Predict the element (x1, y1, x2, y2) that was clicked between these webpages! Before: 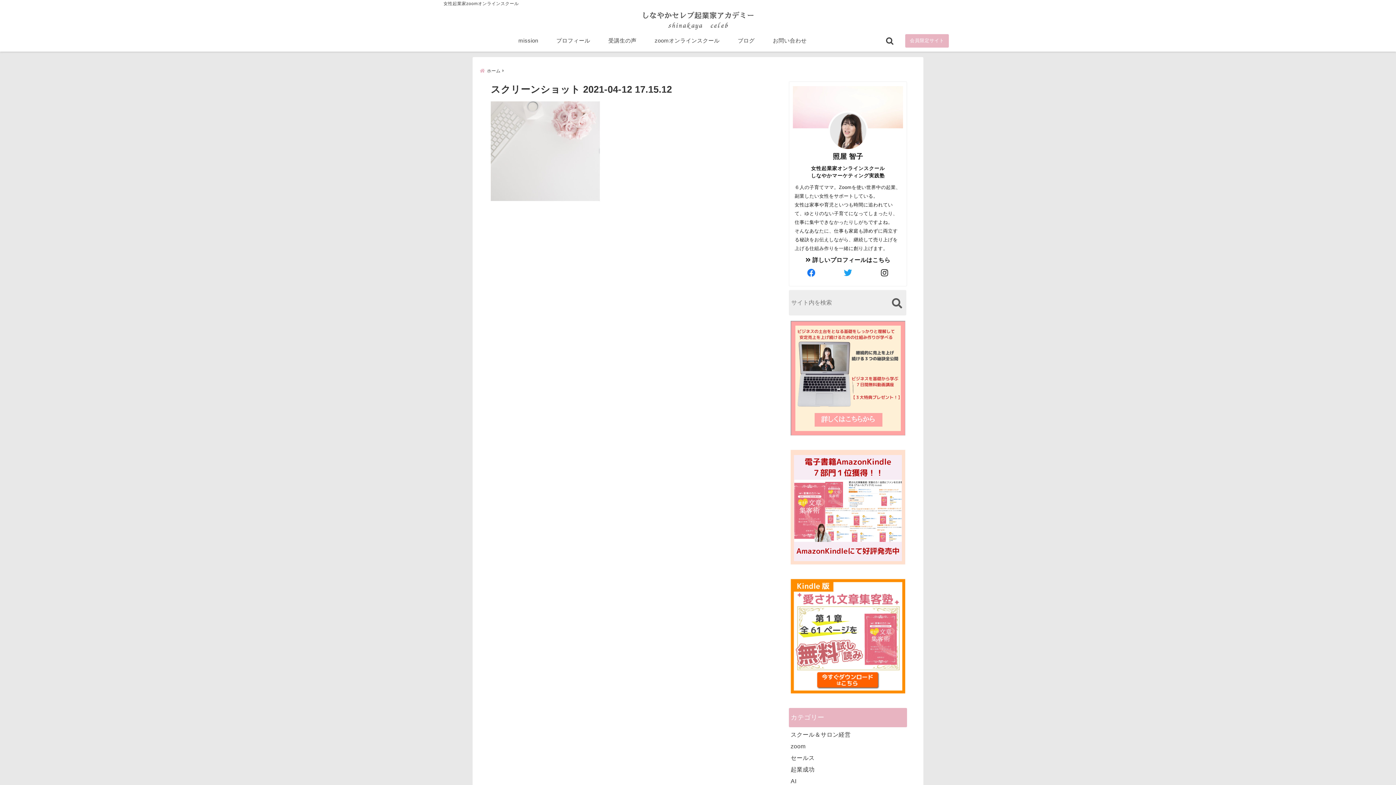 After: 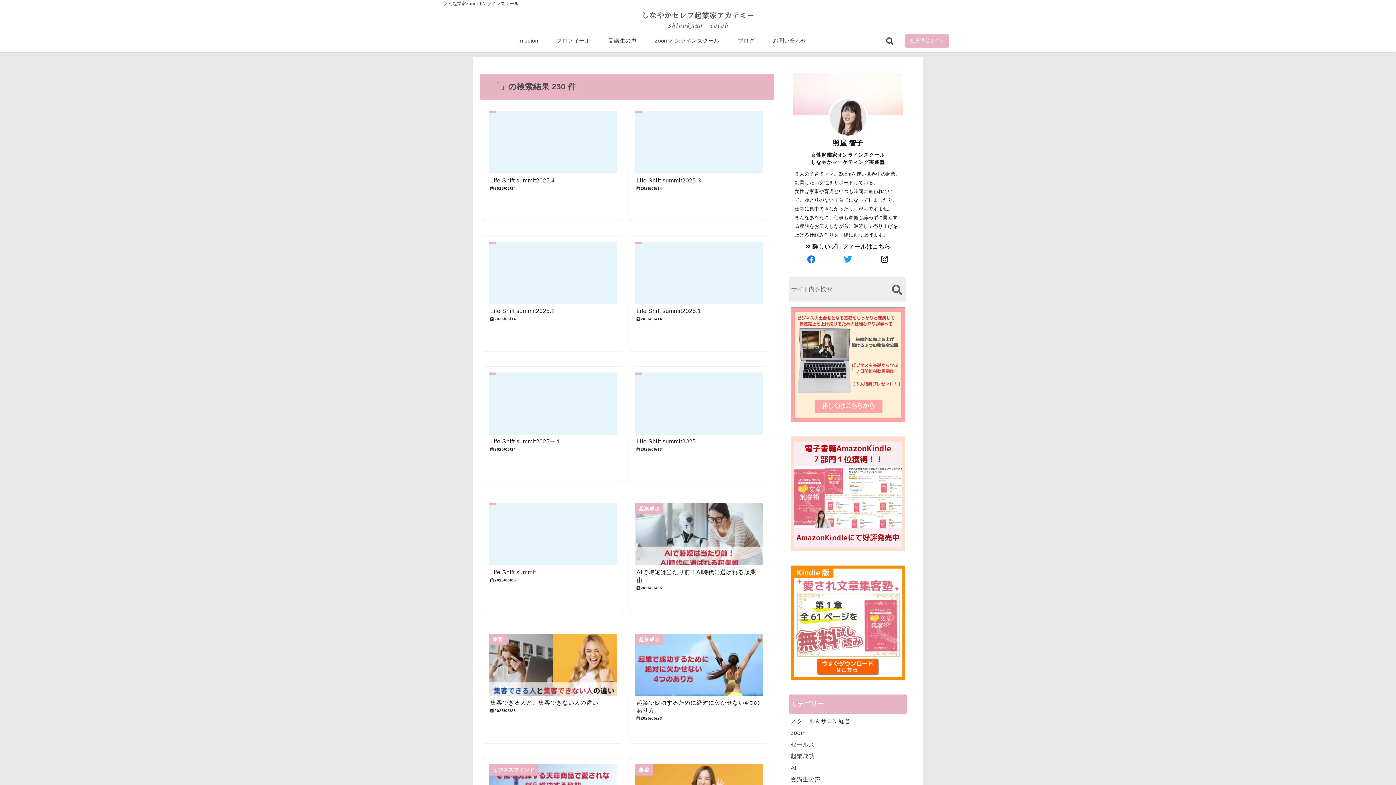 Action: label: 検索する bbox: (889, 295, 905, 311)